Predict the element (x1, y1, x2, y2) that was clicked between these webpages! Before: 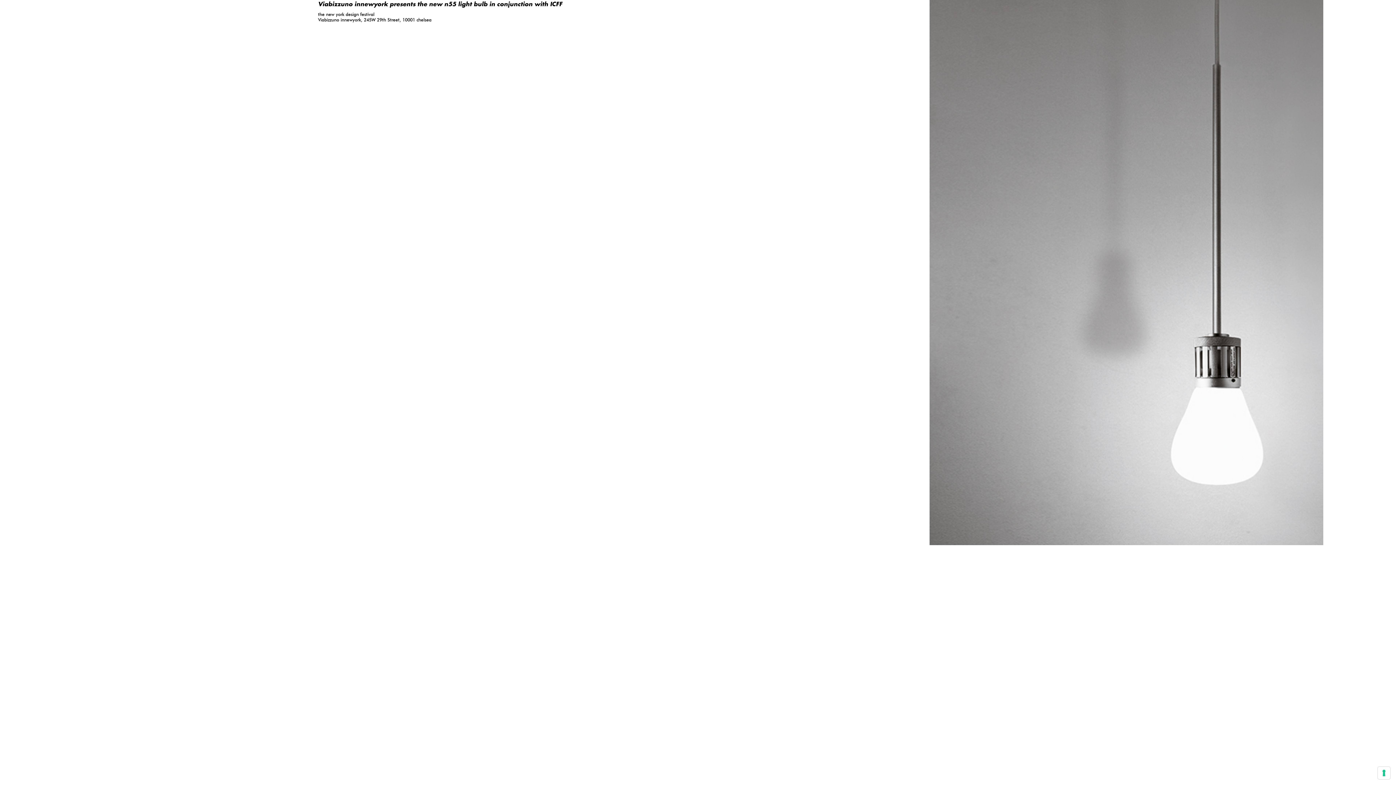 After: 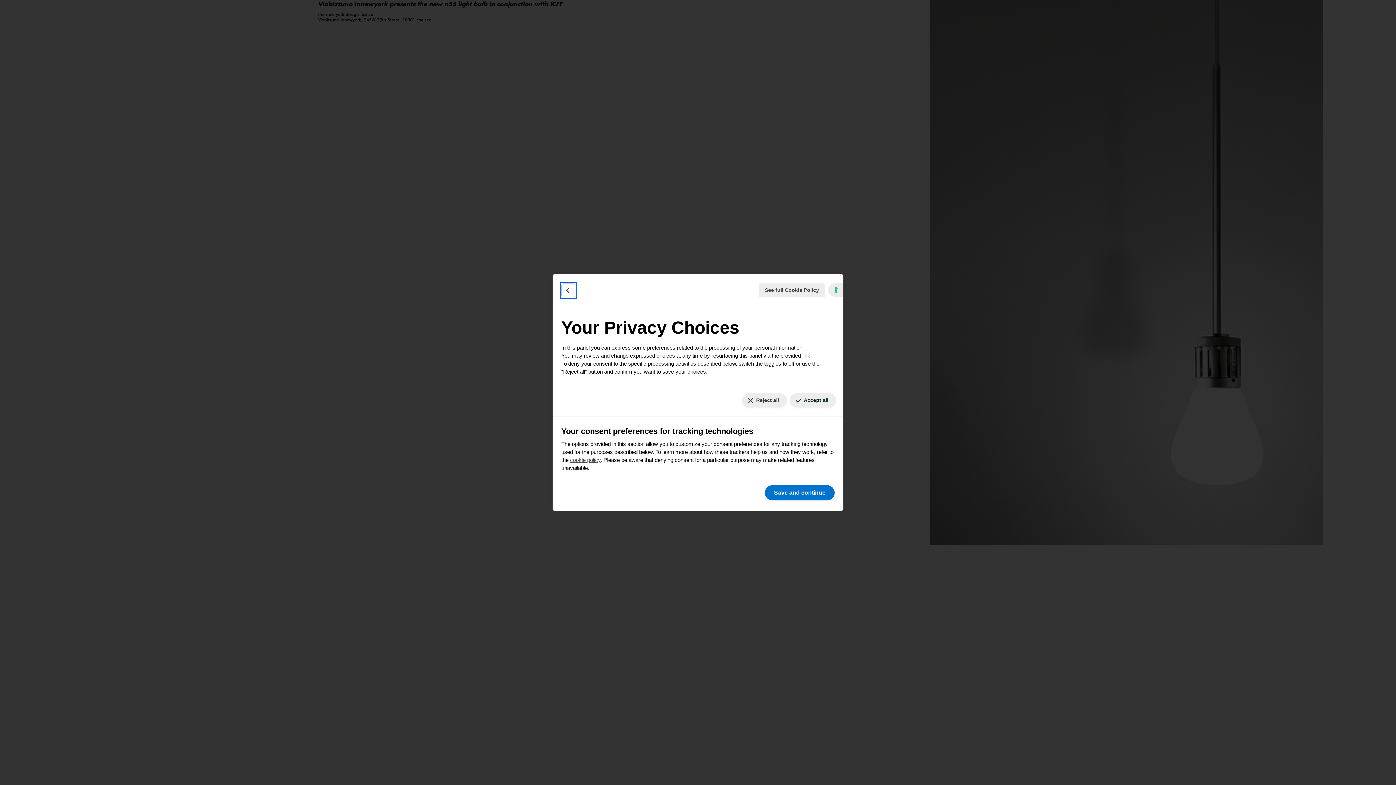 Action: bbox: (1378, 767, 1390, 779) label: Your consent preferences for tracking technologies